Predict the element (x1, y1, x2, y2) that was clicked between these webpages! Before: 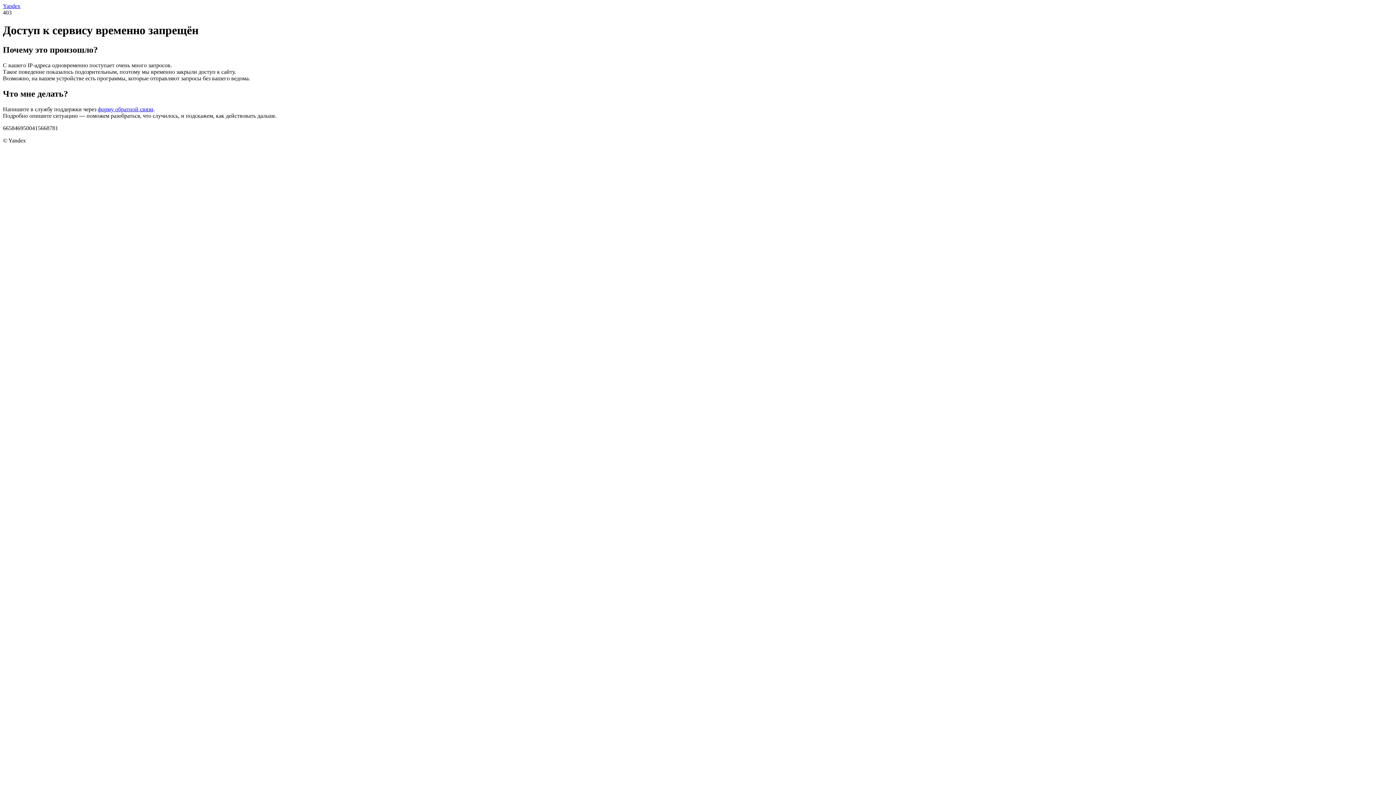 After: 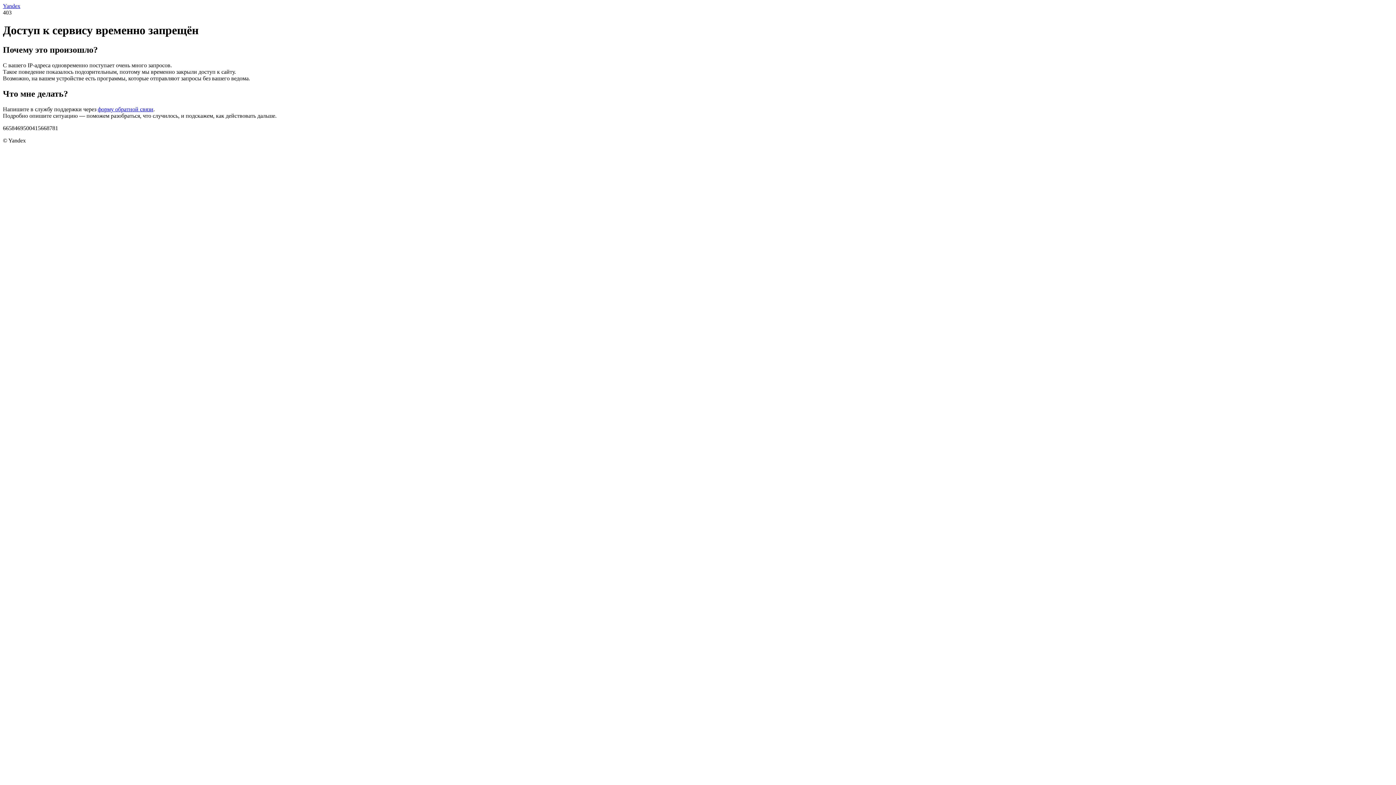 Action: label: Yandex bbox: (2, 2, 20, 9)